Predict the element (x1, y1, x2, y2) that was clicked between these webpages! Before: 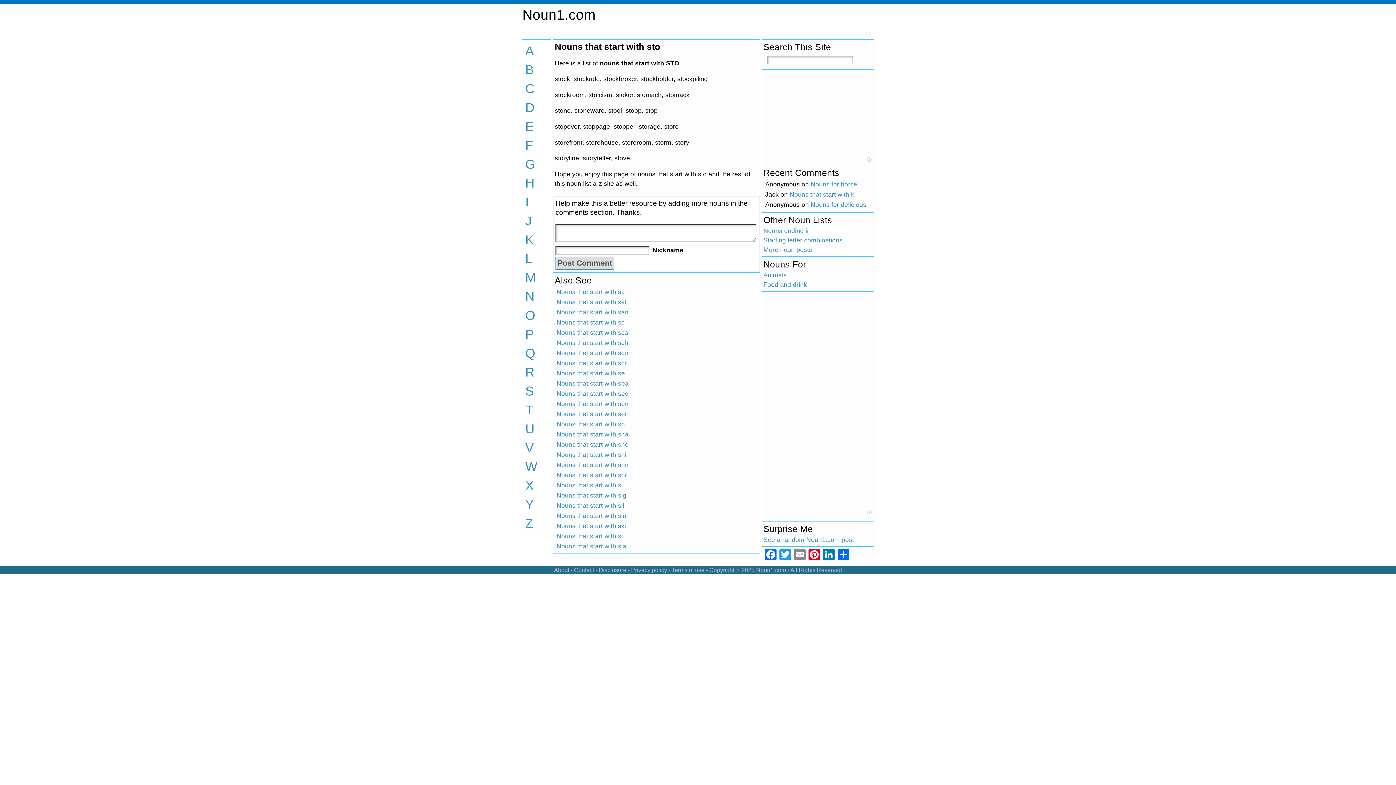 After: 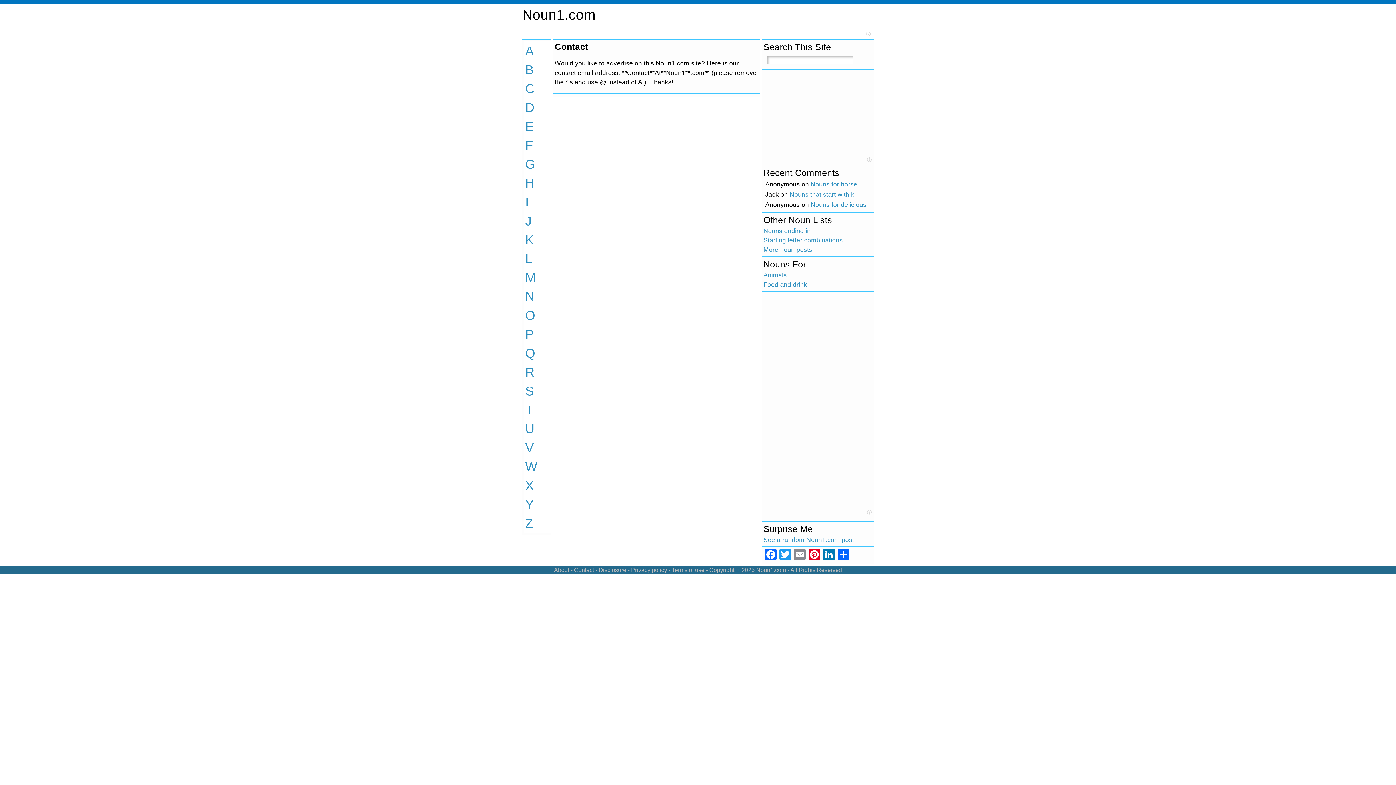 Action: label: Contact bbox: (574, 567, 594, 573)